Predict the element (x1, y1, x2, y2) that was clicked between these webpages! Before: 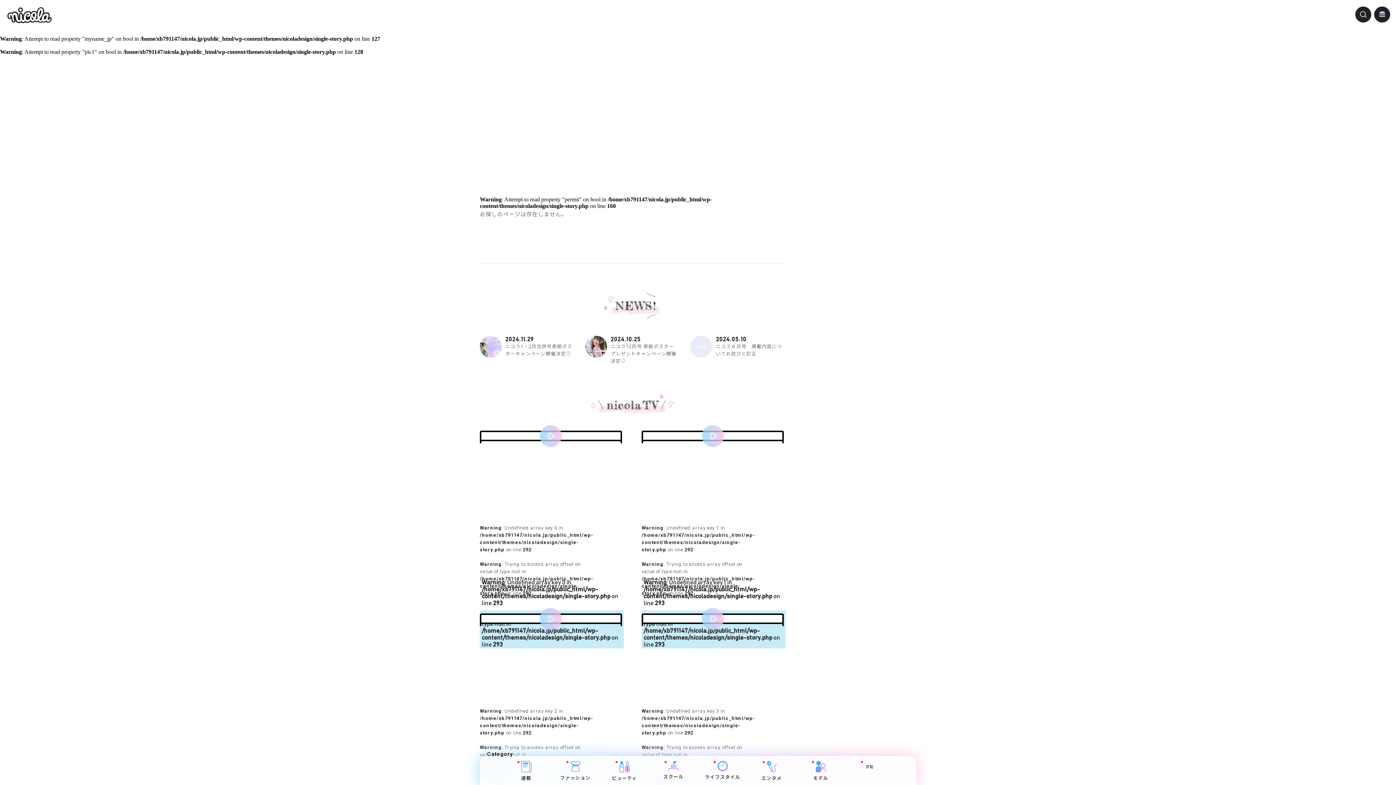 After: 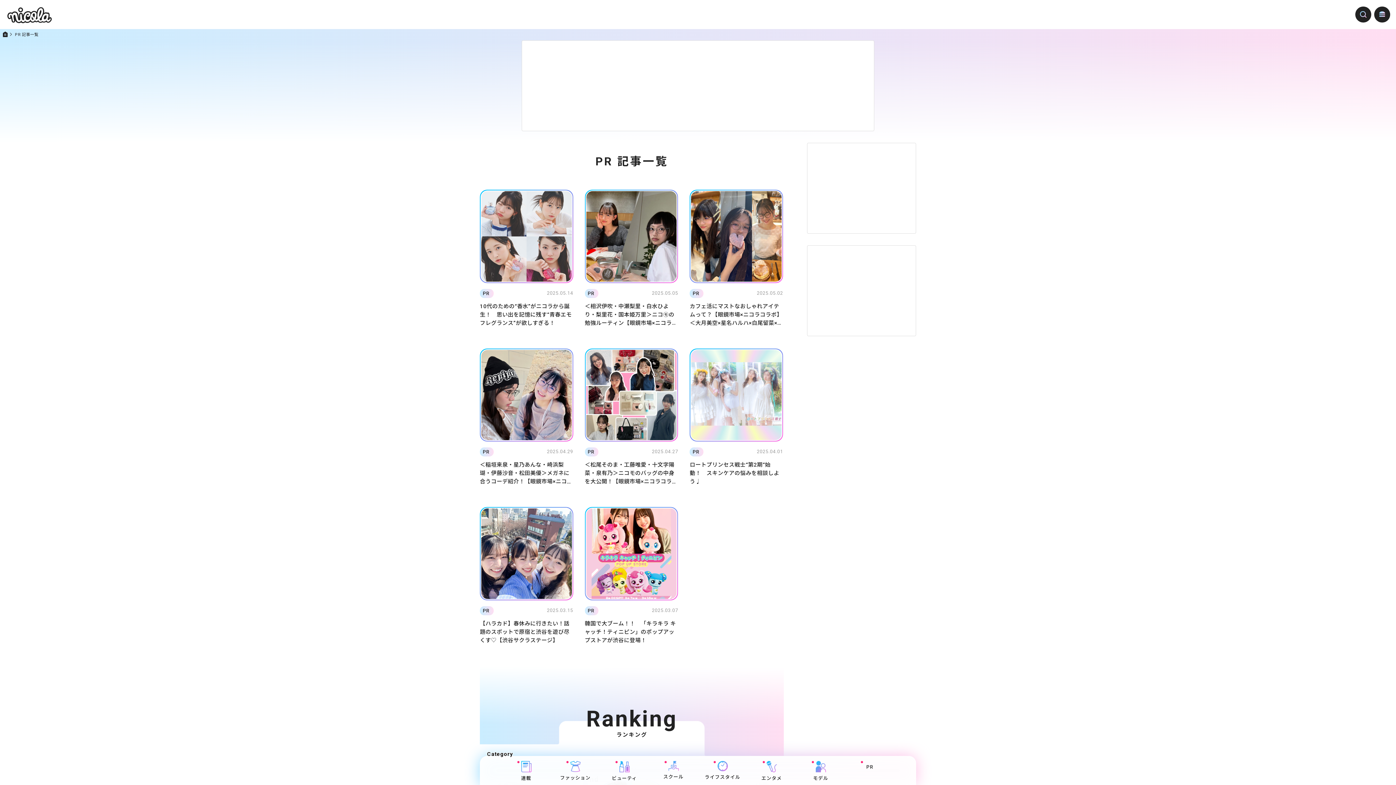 Action: bbox: (845, 756, 894, 785) label: PR